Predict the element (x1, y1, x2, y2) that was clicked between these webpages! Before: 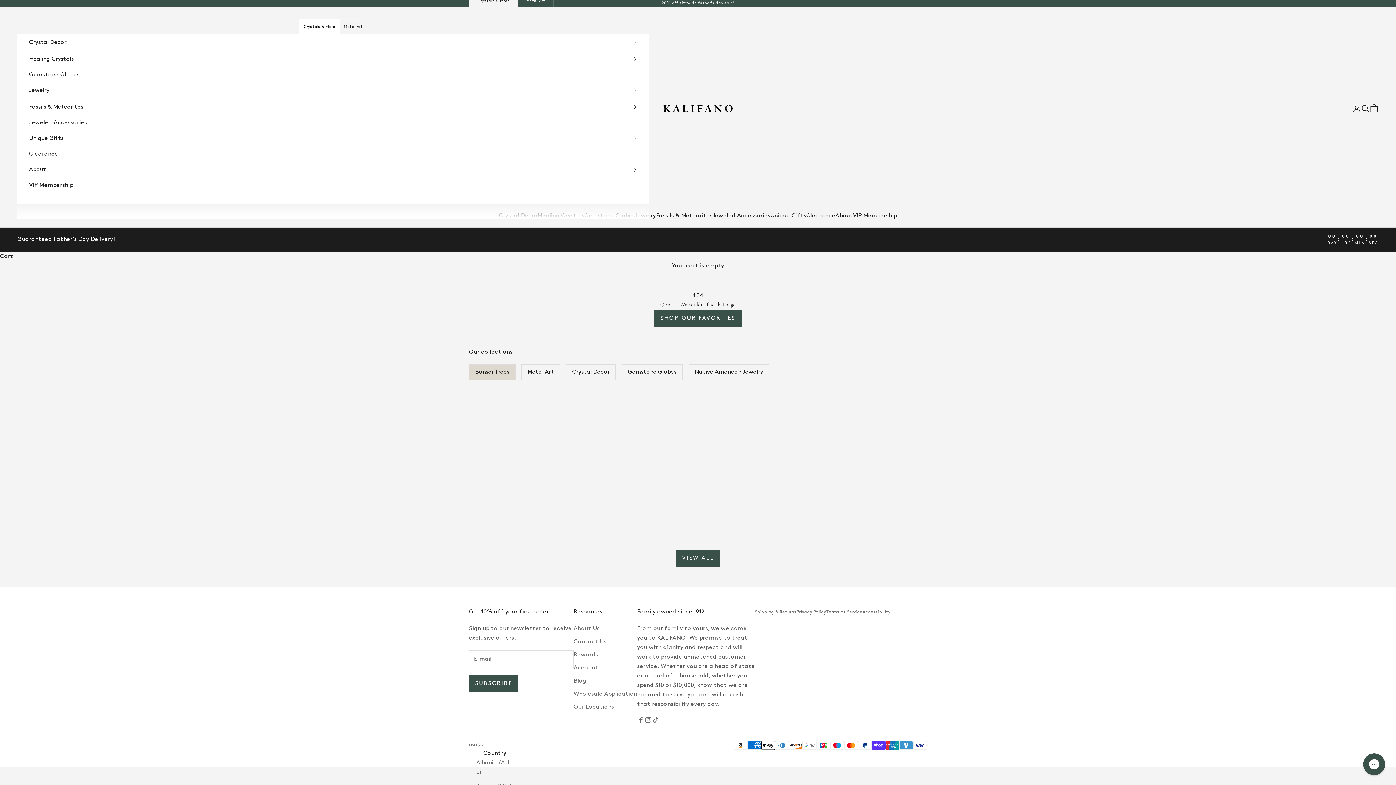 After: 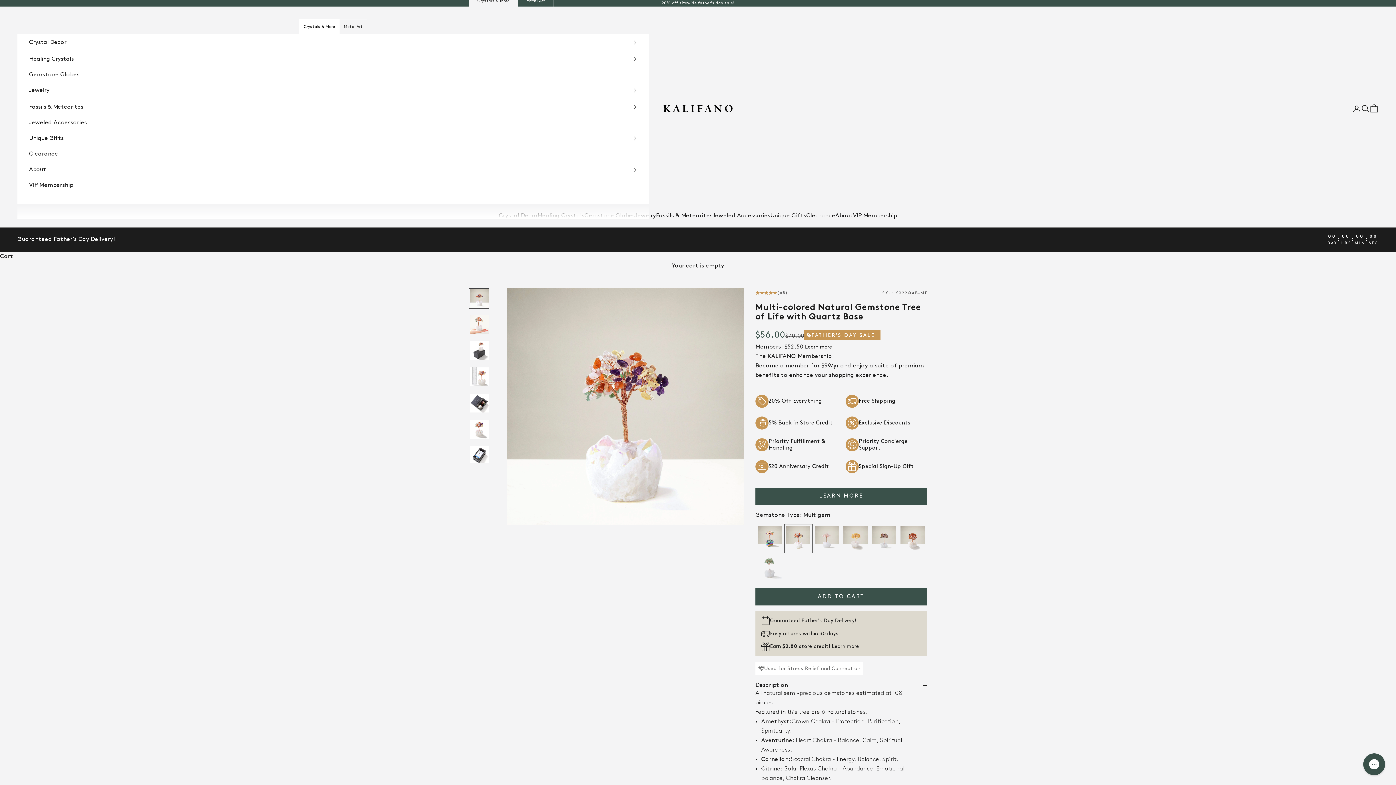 Action: bbox: (691, 394, 789, 492)